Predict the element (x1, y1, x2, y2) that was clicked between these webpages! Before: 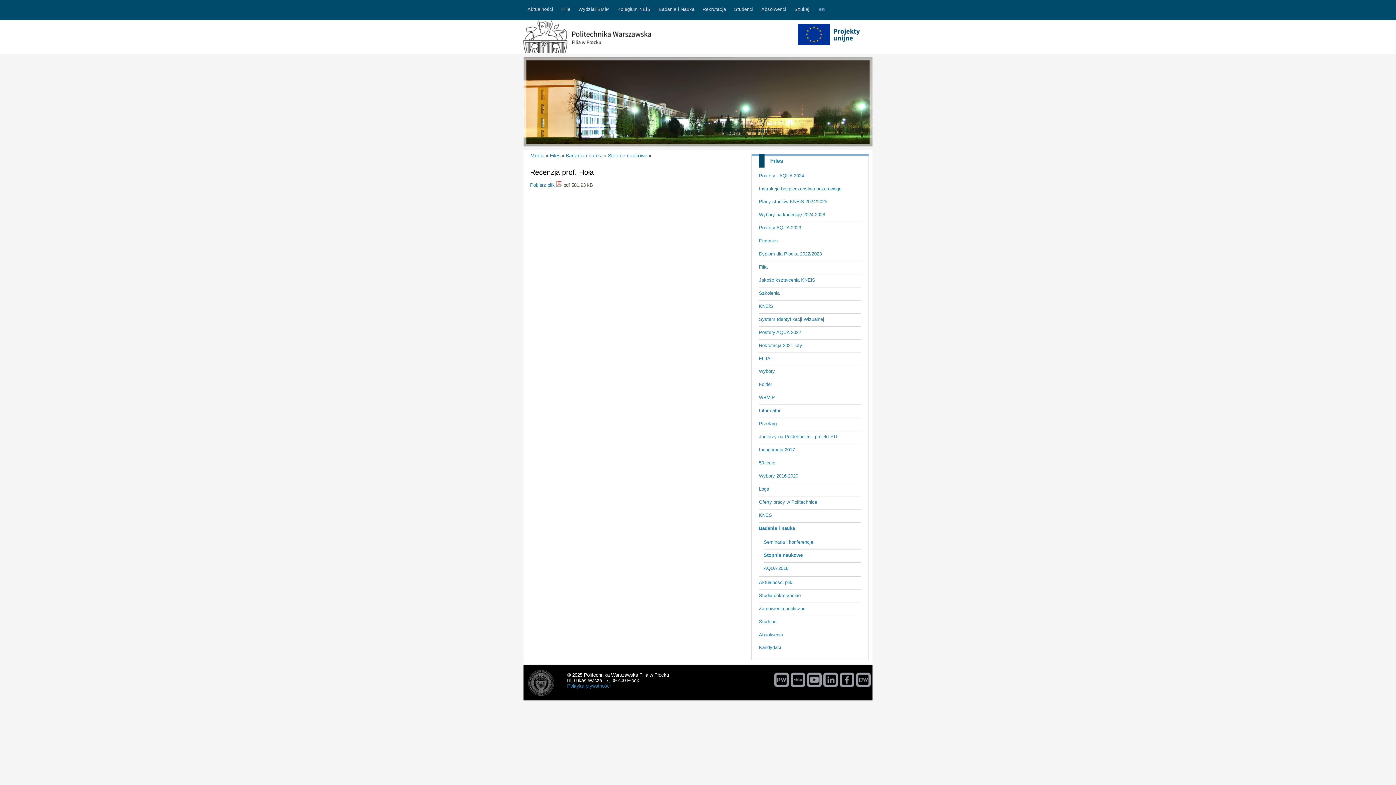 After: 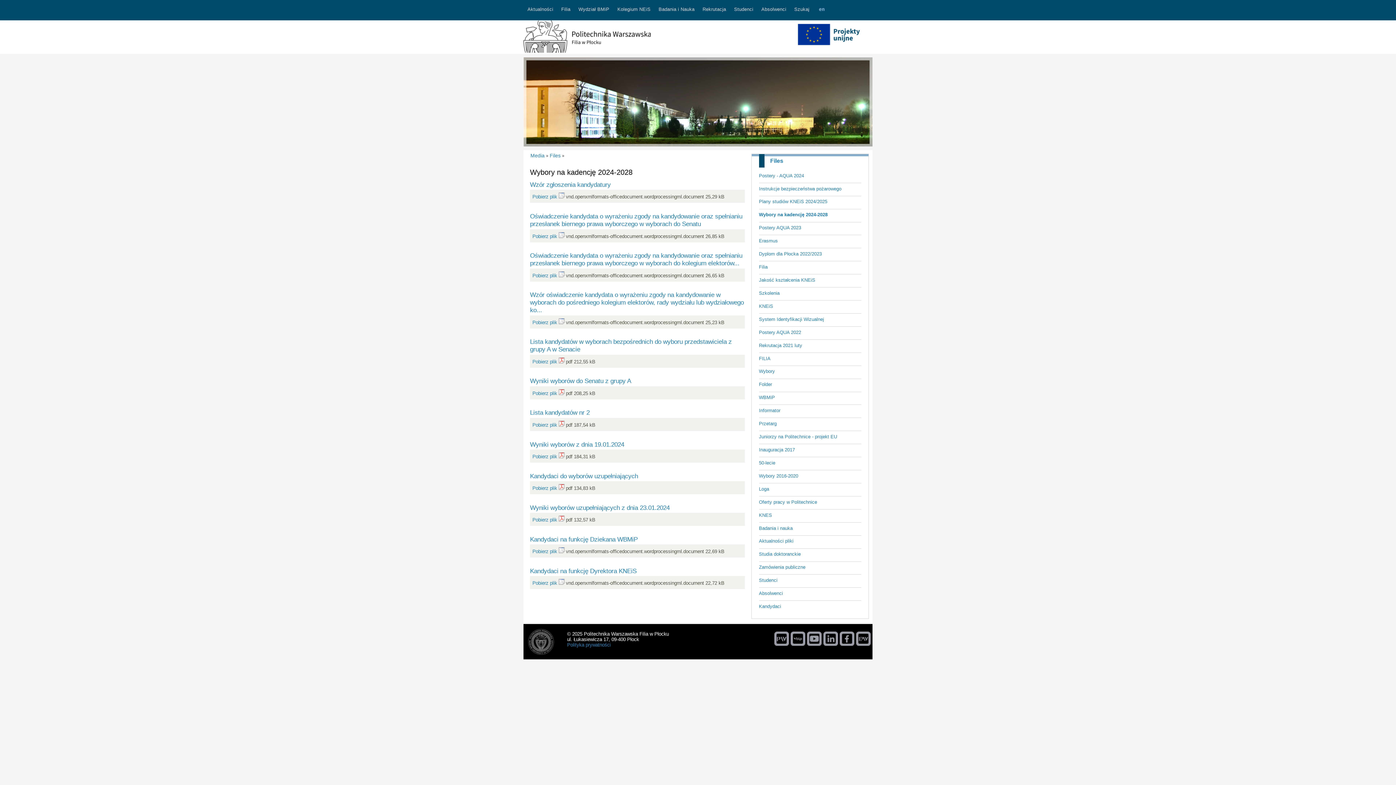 Action: bbox: (759, 208, 861, 220) label: Wybory na kadencję 2024-2028